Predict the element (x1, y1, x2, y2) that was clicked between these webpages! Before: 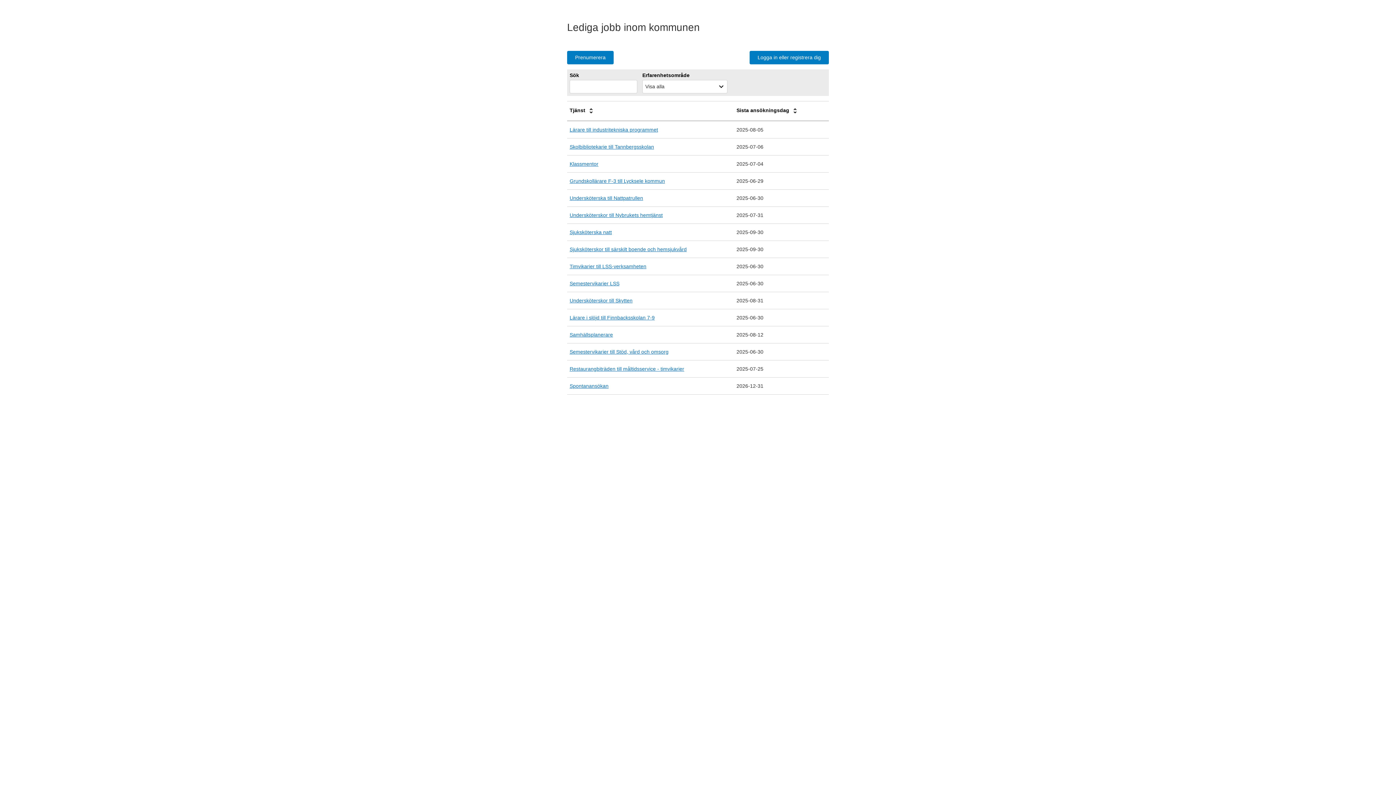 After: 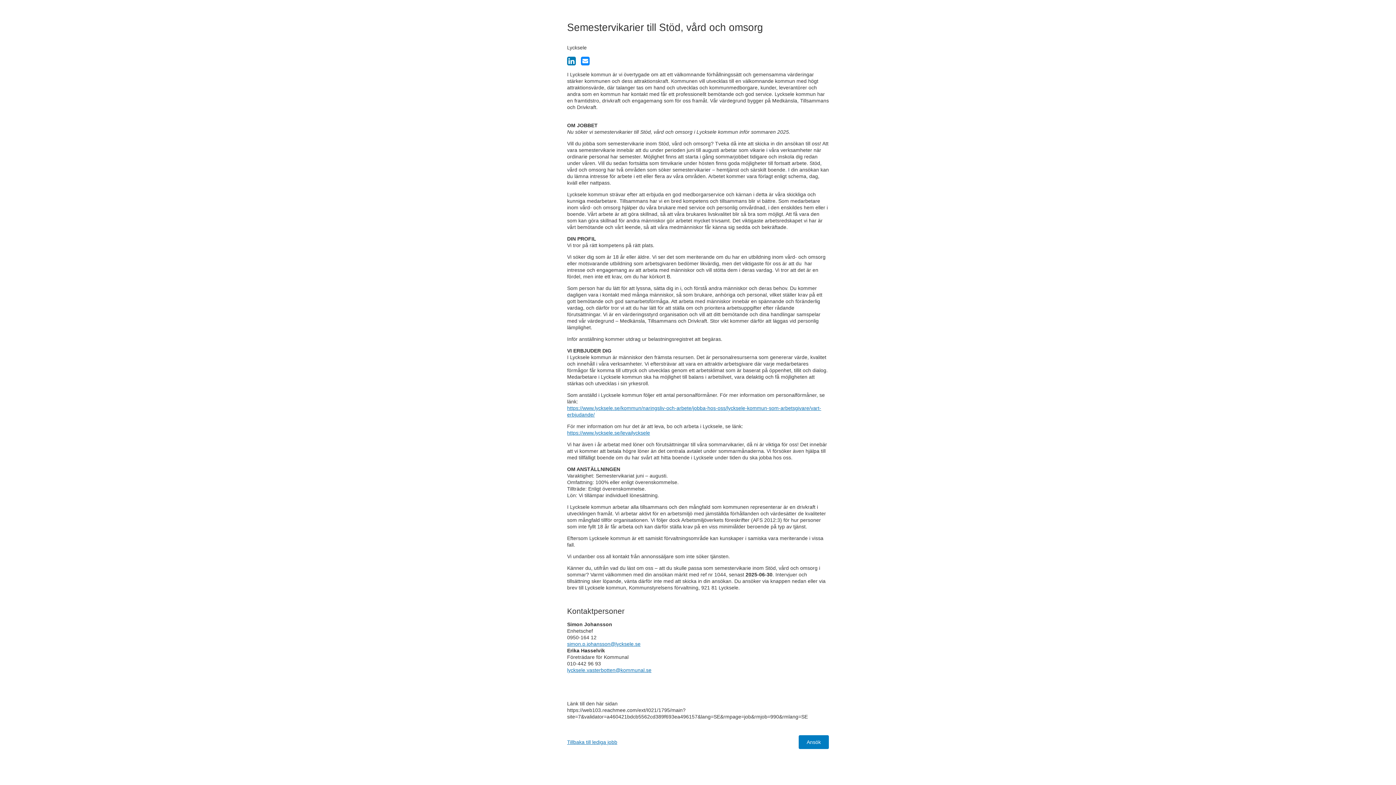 Action: label: Semestervikarier till Stöd, vård och omsorg bbox: (569, 349, 668, 354)